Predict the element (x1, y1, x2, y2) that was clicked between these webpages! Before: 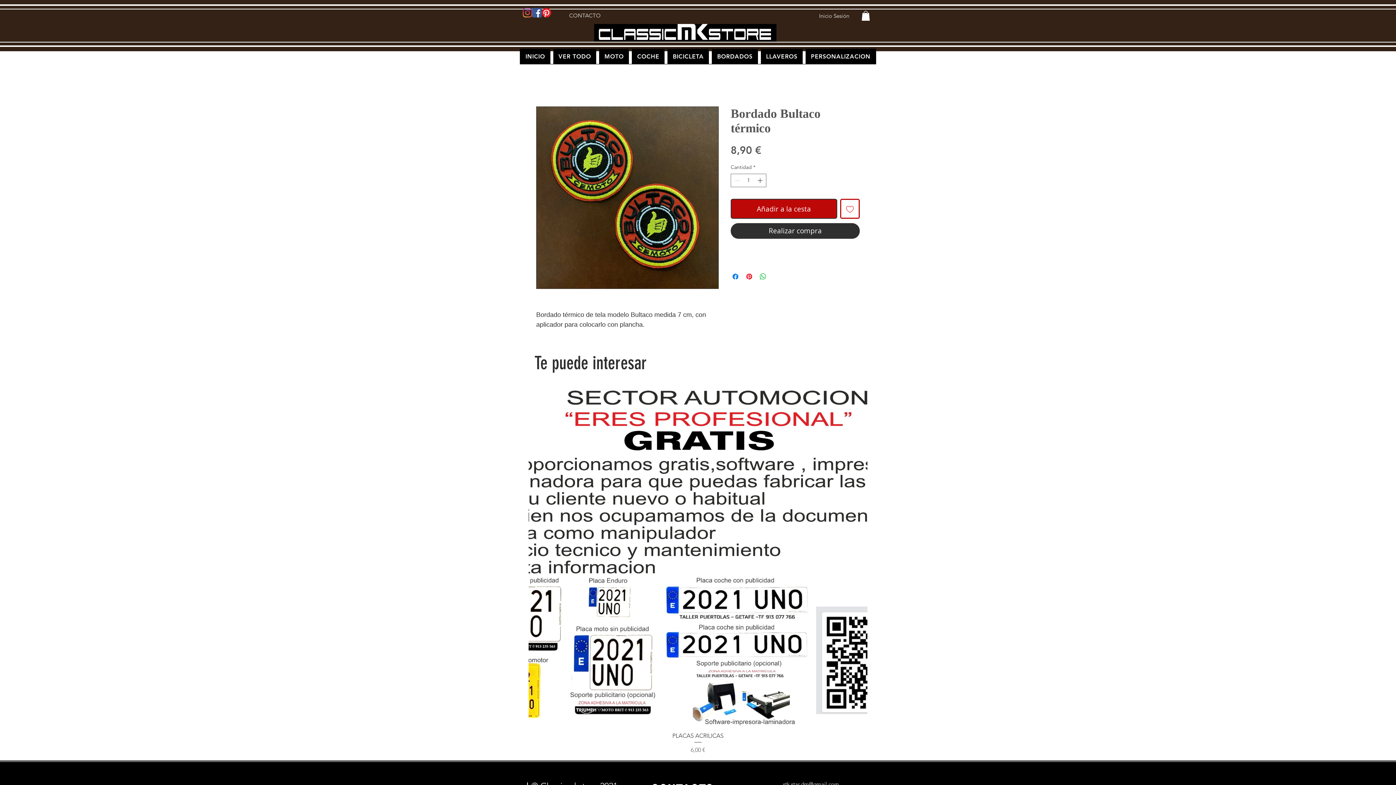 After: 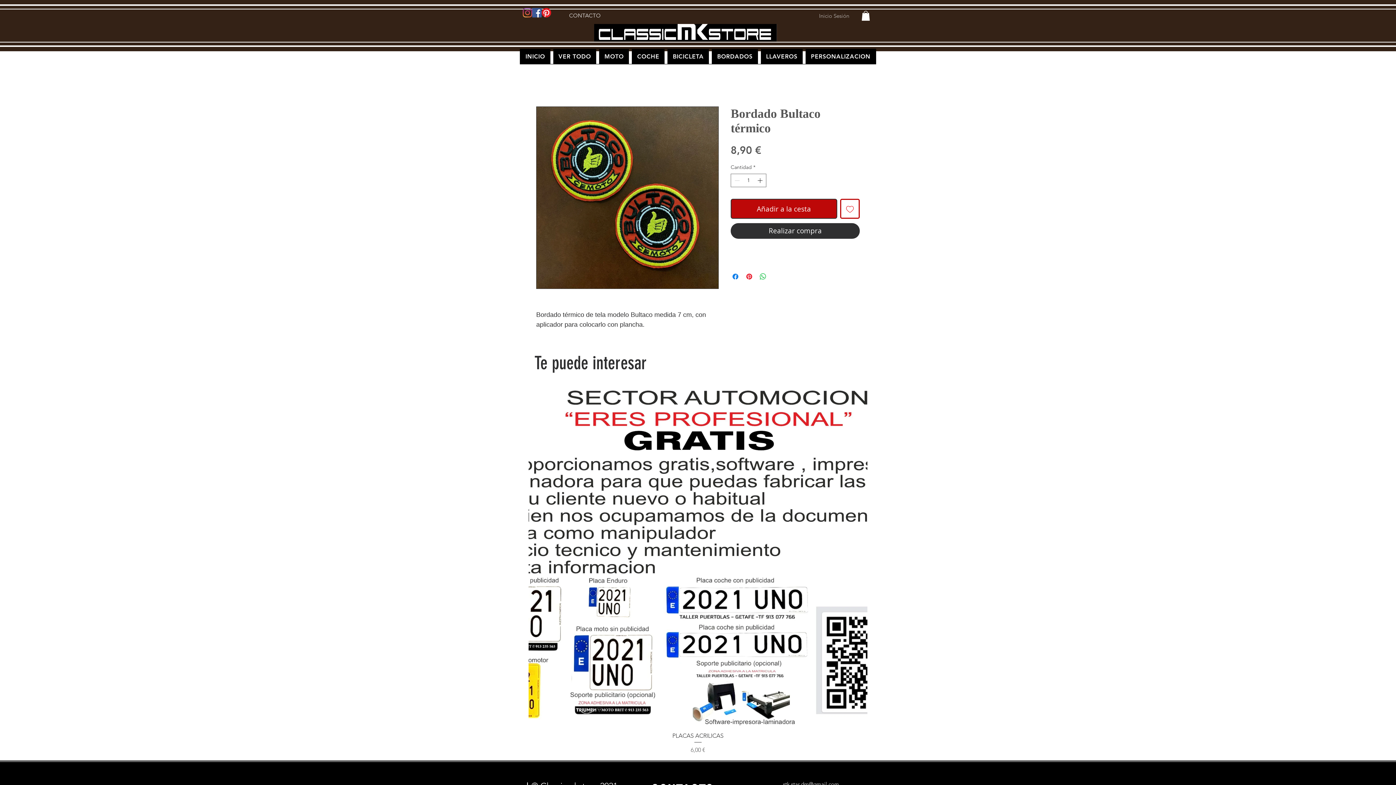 Action: bbox: (814, 9, 854, 21) label: Inicio Sesión